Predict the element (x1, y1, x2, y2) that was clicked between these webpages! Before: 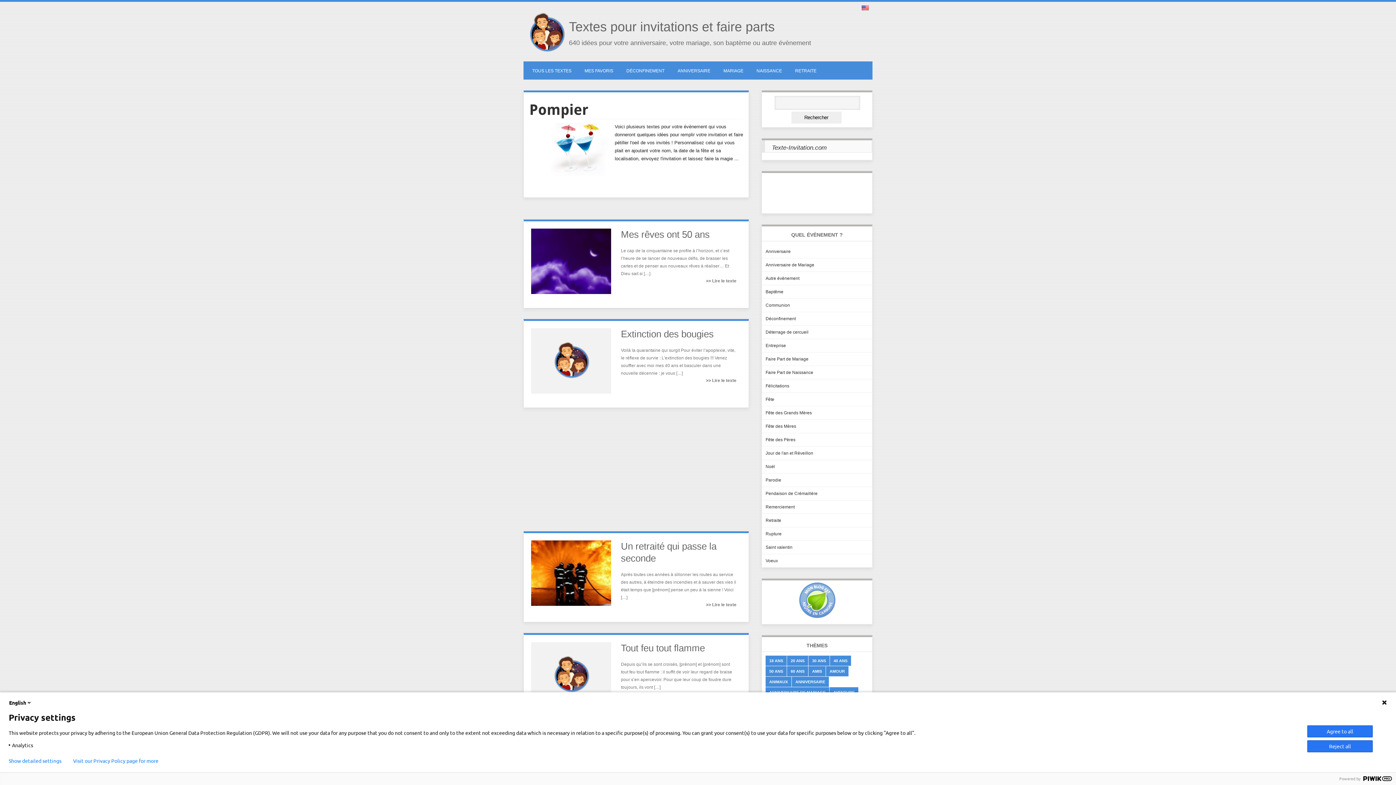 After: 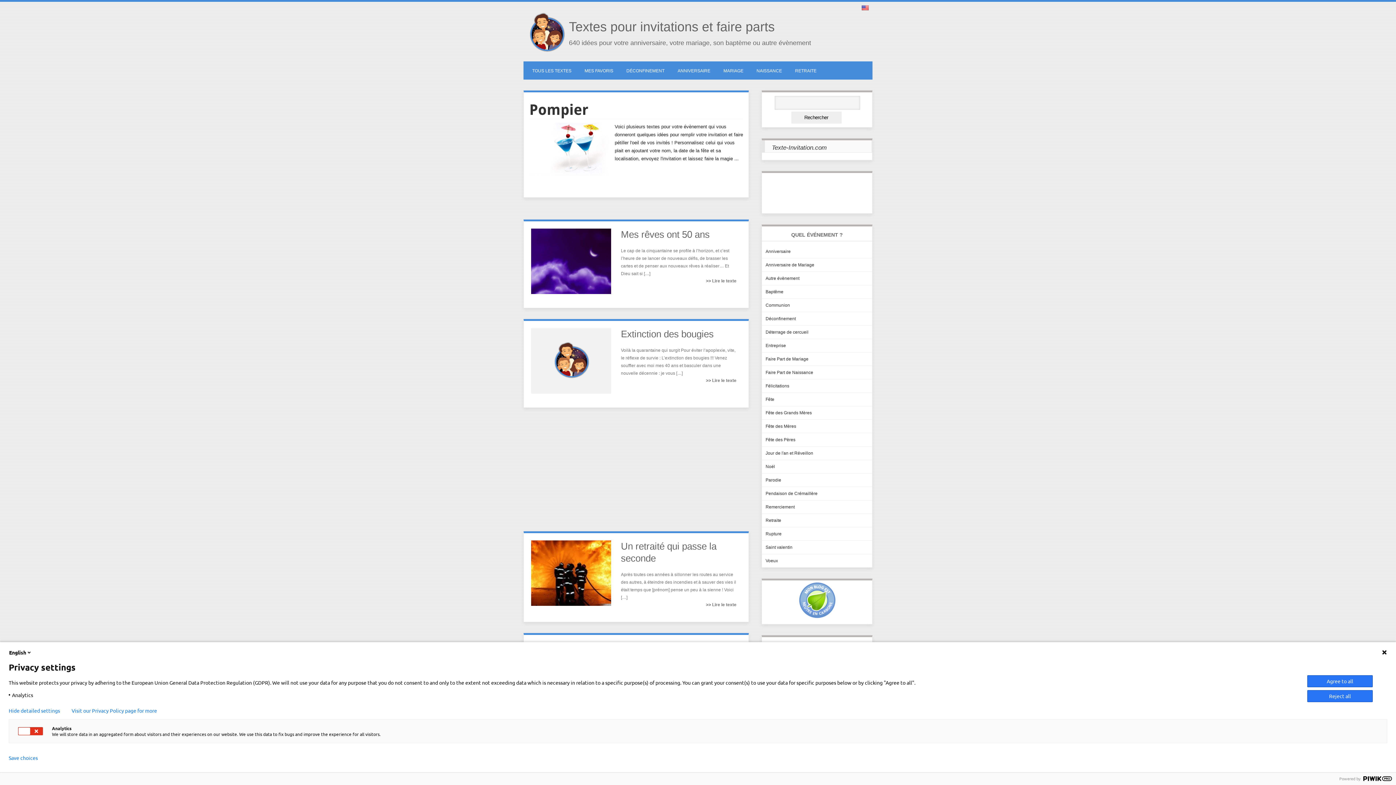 Action: bbox: (8, 758, 61, 764) label: Show detailed settings